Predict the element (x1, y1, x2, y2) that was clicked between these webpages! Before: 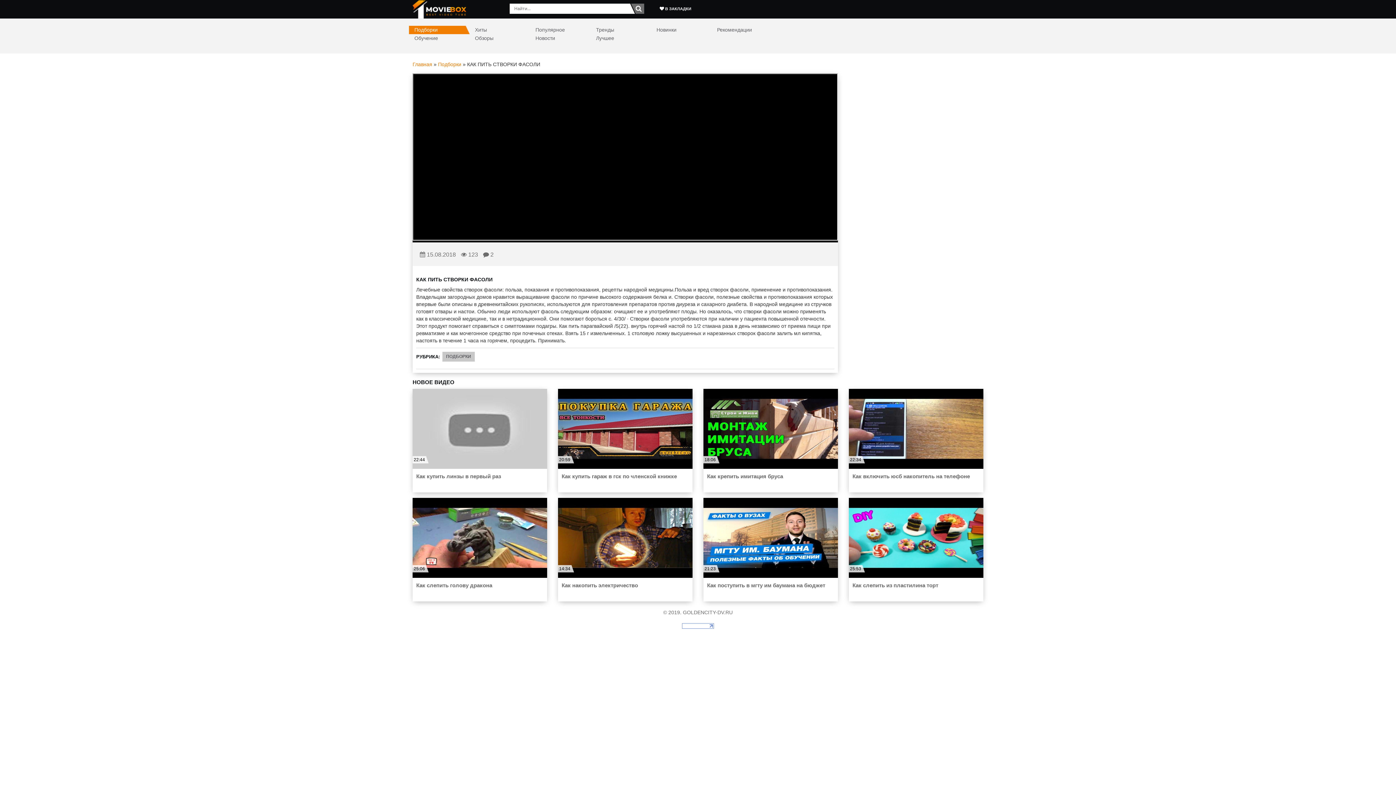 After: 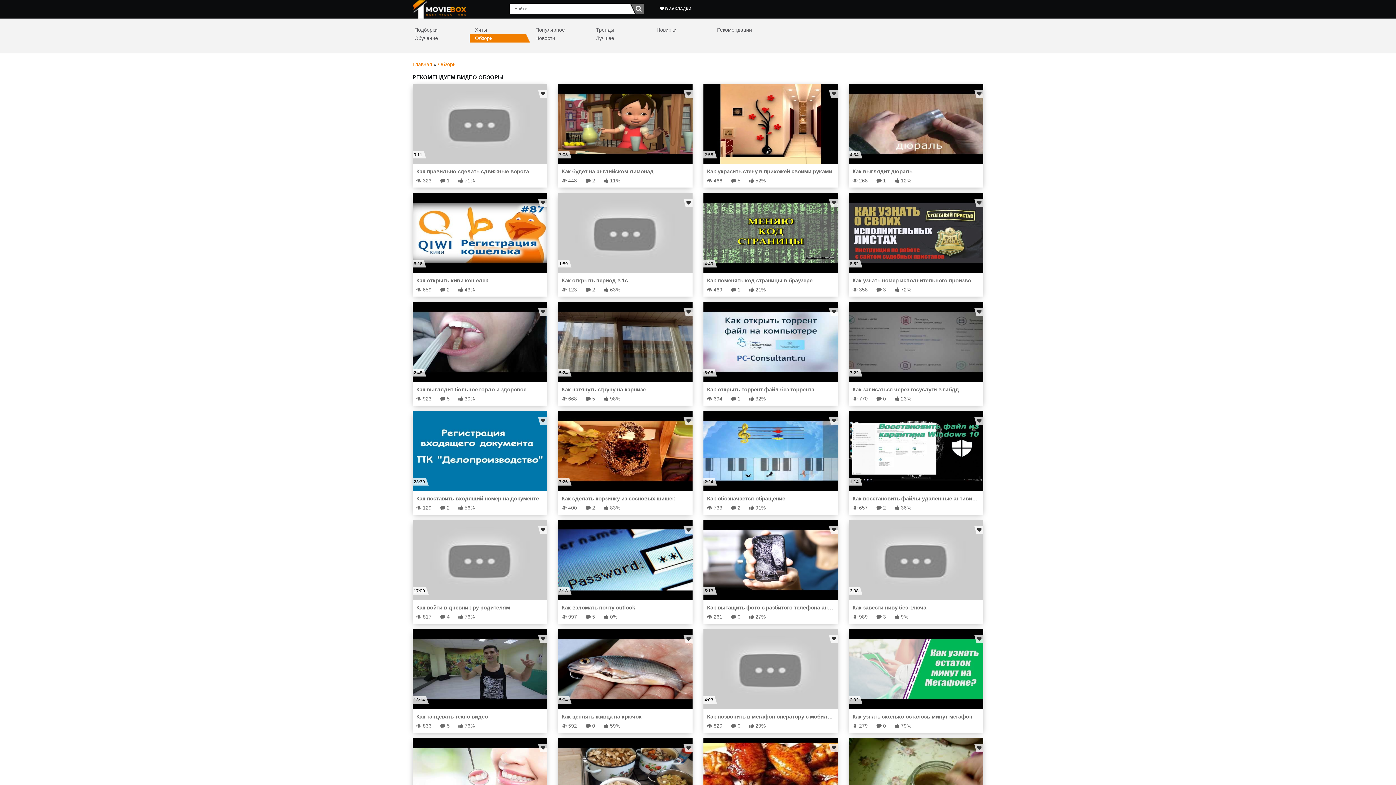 Action: label: Обзоры bbox: (471, 34, 524, 42)